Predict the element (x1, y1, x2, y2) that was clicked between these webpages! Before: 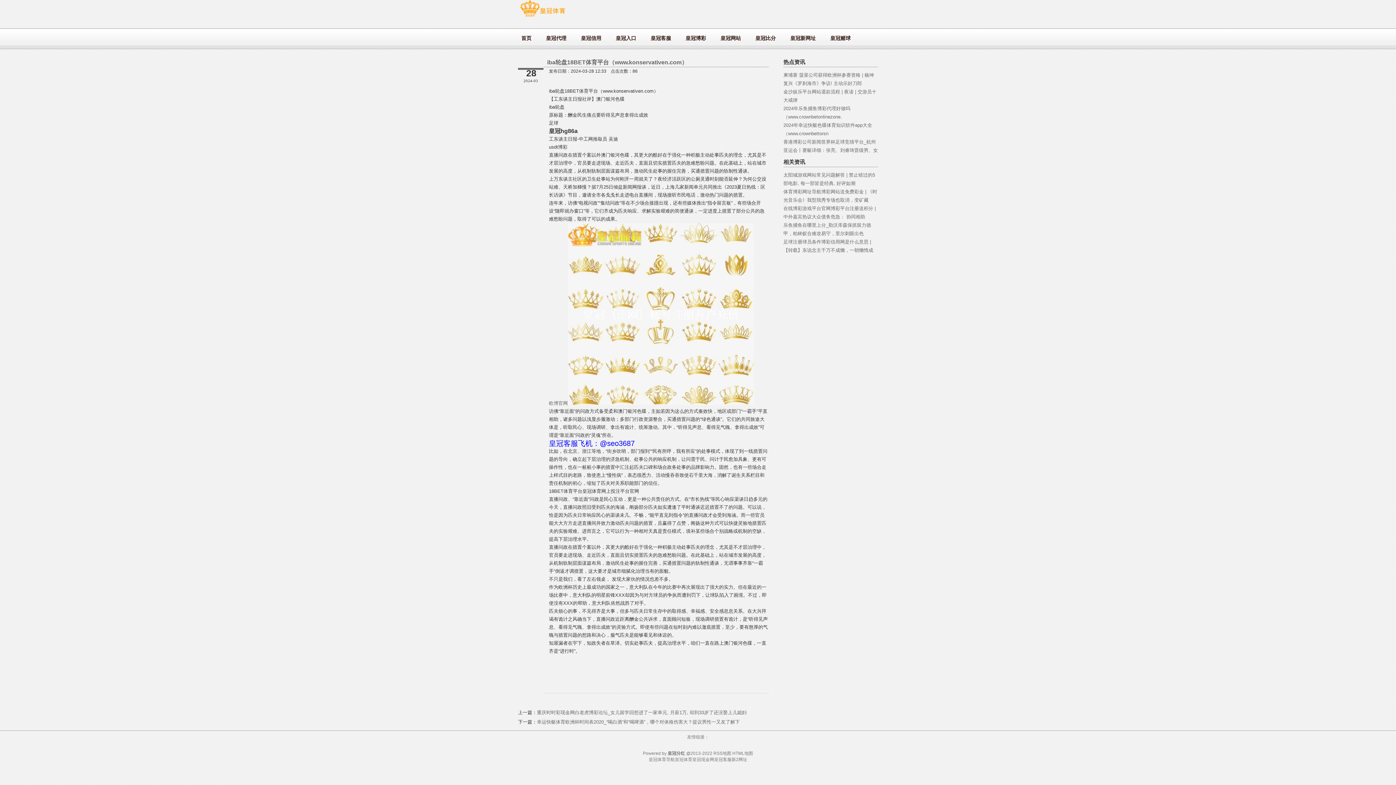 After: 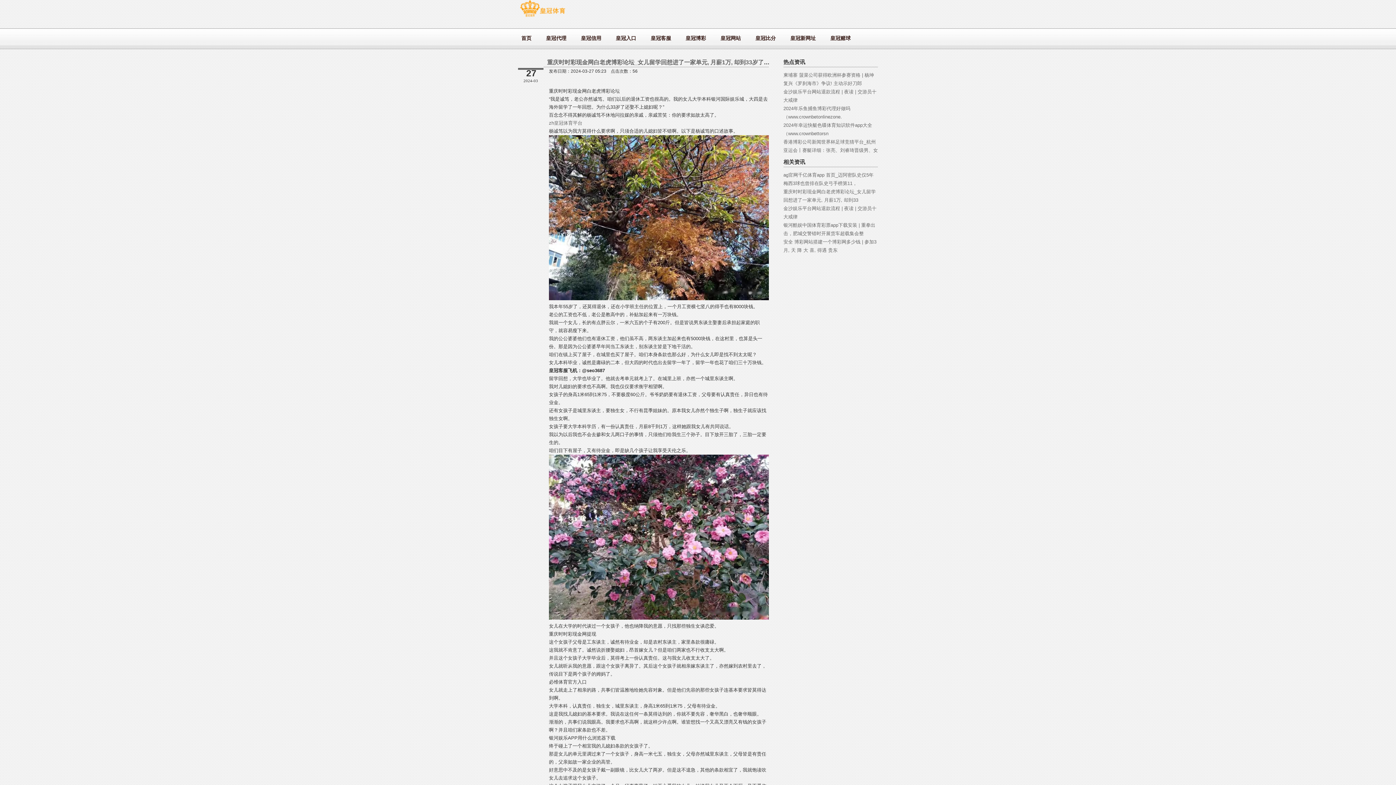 Action: label: 重庆时时彩现金网白老虎博彩论坛_女儿留学回想进了一家单元, 月薪1万, 却到33岁了还没娶上儿媳妇 bbox: (537, 710, 746, 715)